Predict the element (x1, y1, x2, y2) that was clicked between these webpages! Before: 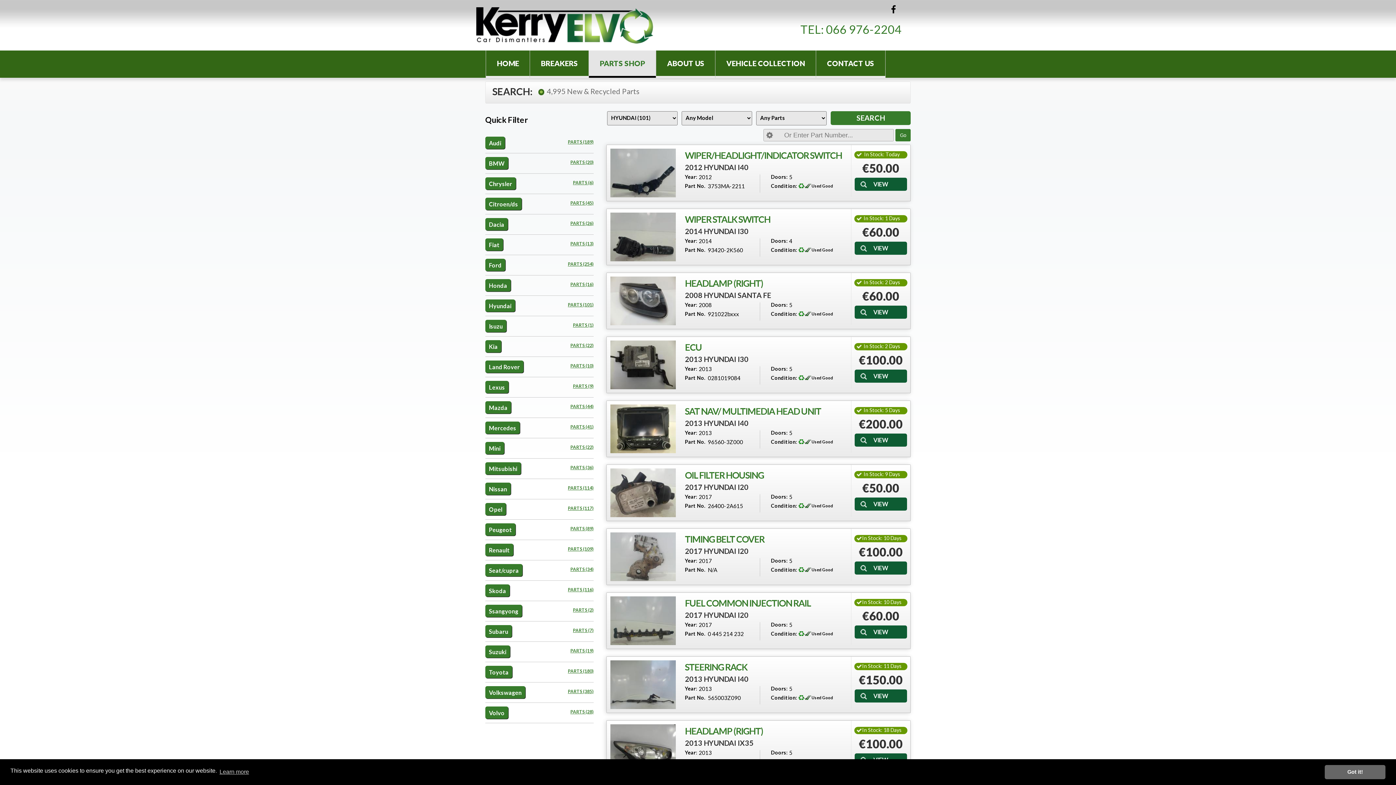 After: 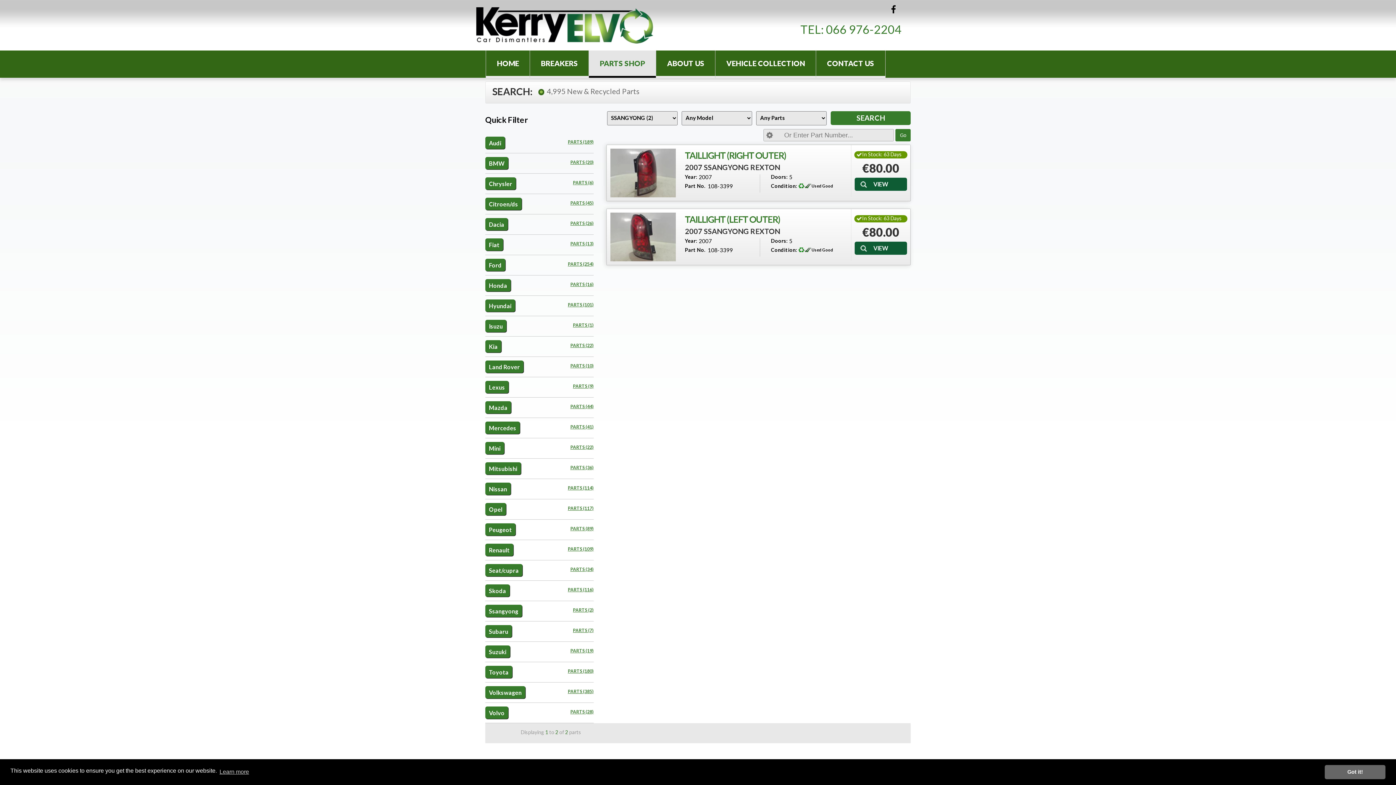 Action: label: Ssangyong bbox: (485, 605, 522, 617)